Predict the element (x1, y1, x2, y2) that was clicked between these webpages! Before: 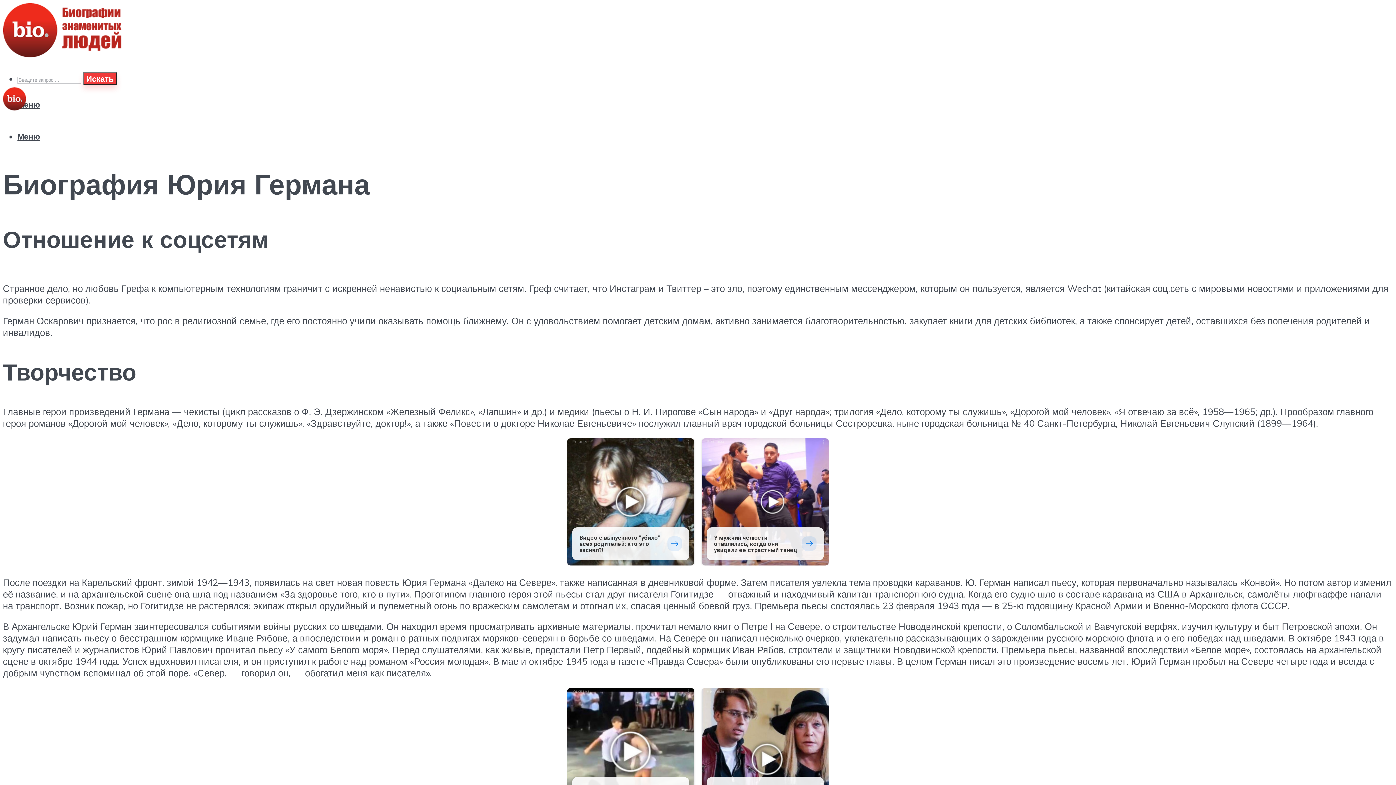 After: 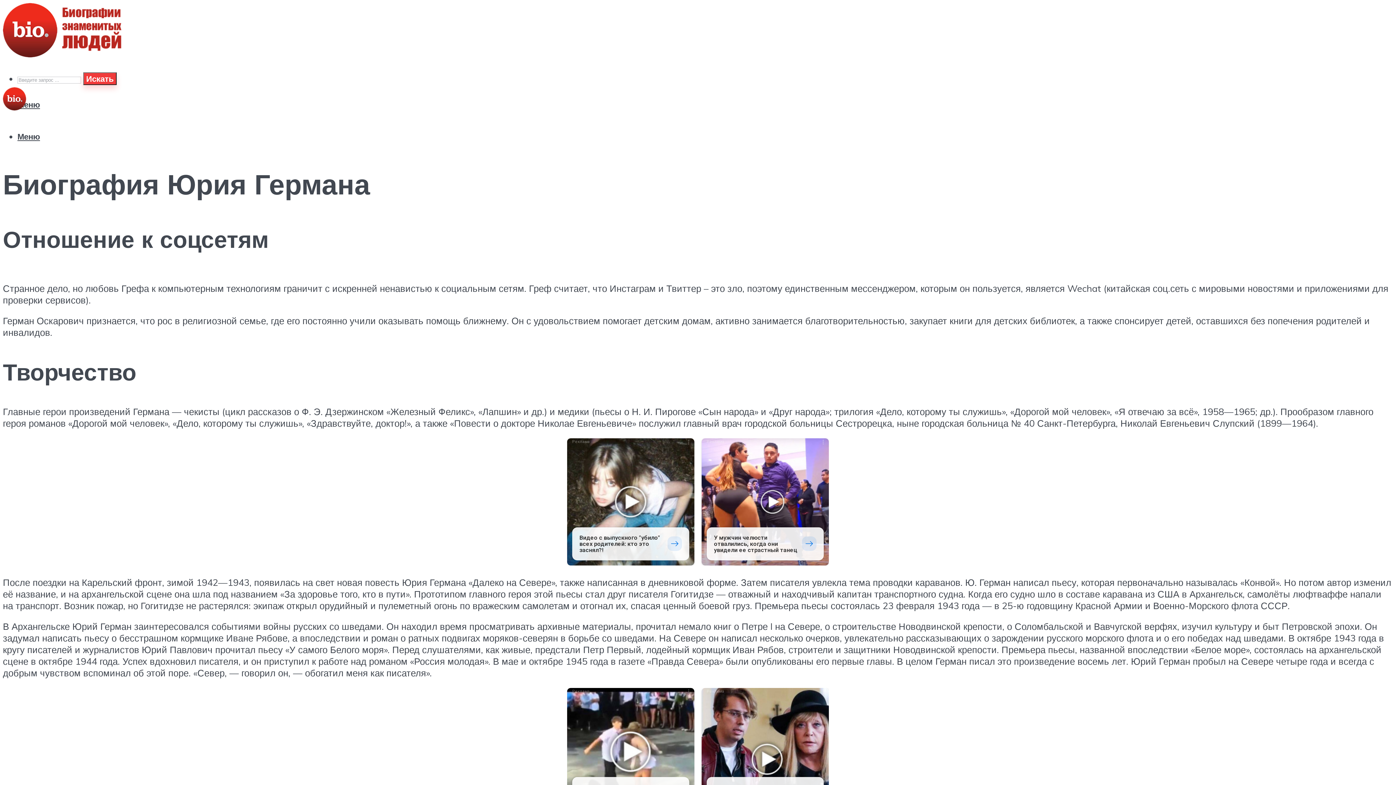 Action: bbox: (567, 438, 694, 565) label: Реклама
Видео с выпускного "убило" всех родителей: кто это заснял?!